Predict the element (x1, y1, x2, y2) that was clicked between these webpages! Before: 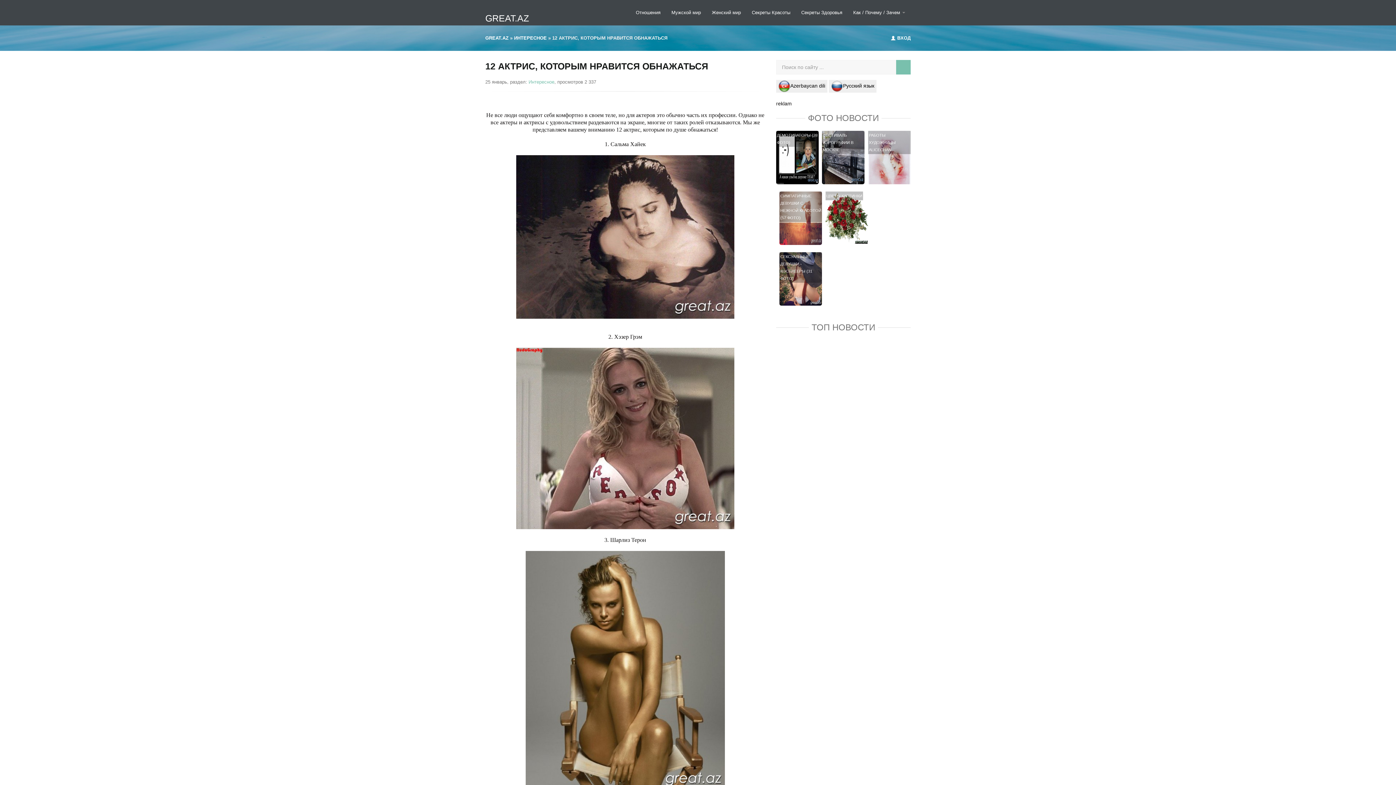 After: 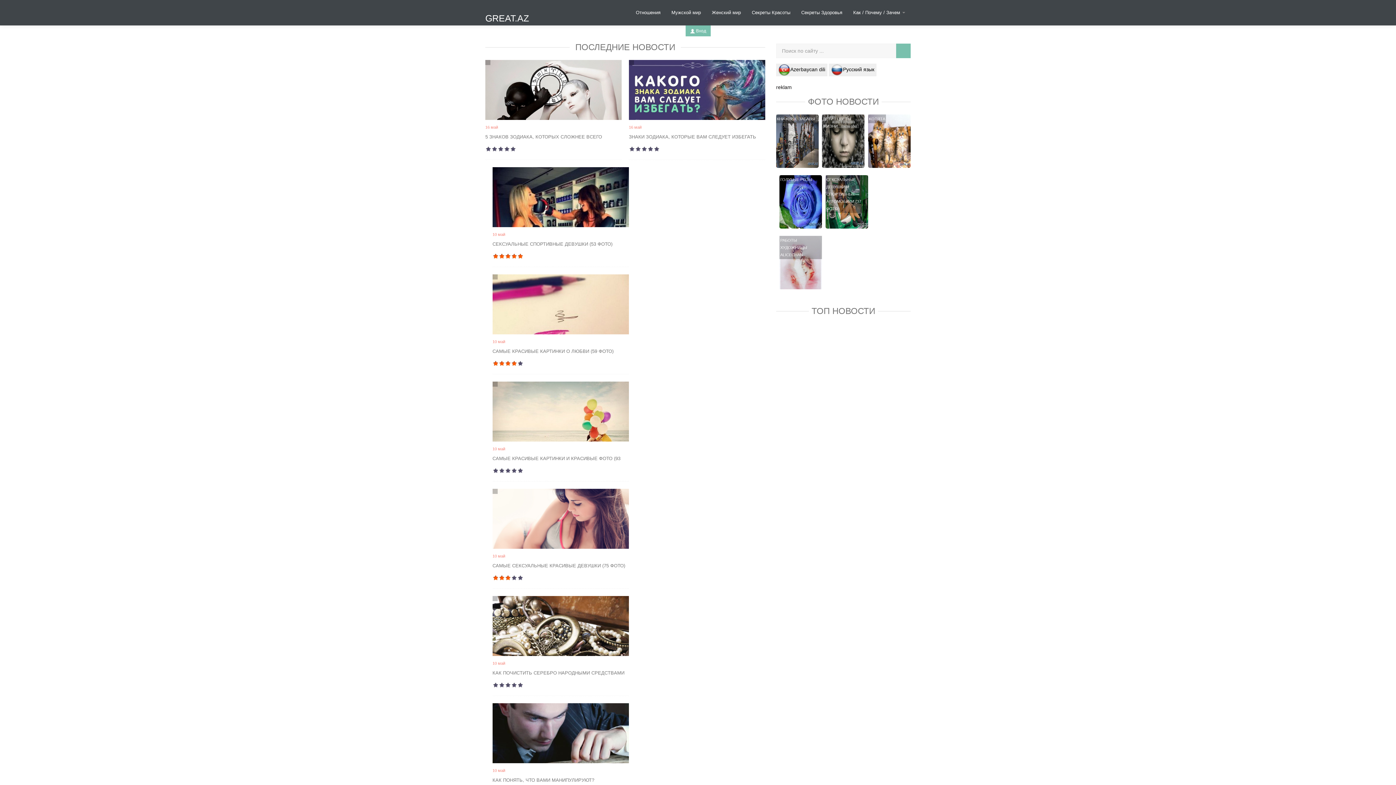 Action: label: GREAT.AZ bbox: (485, 35, 508, 40)